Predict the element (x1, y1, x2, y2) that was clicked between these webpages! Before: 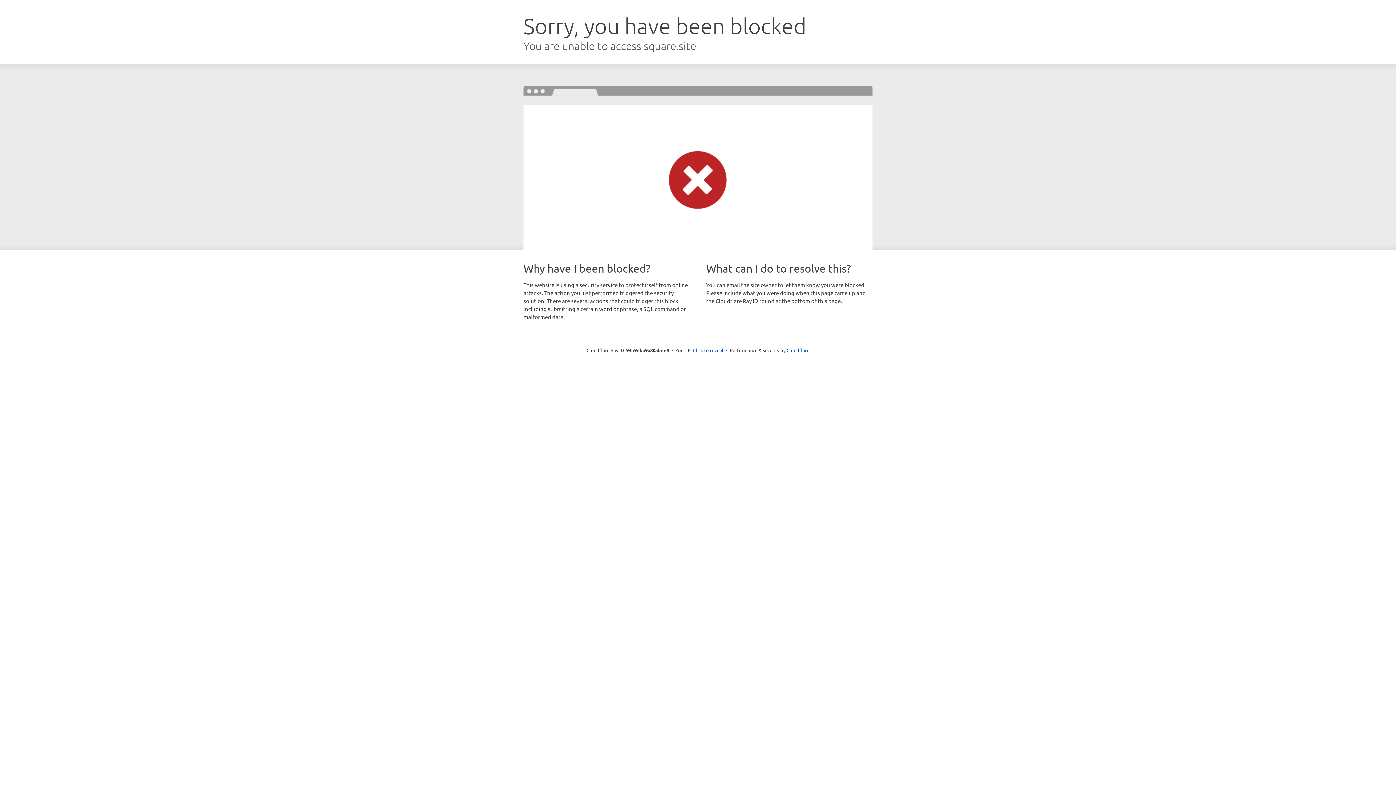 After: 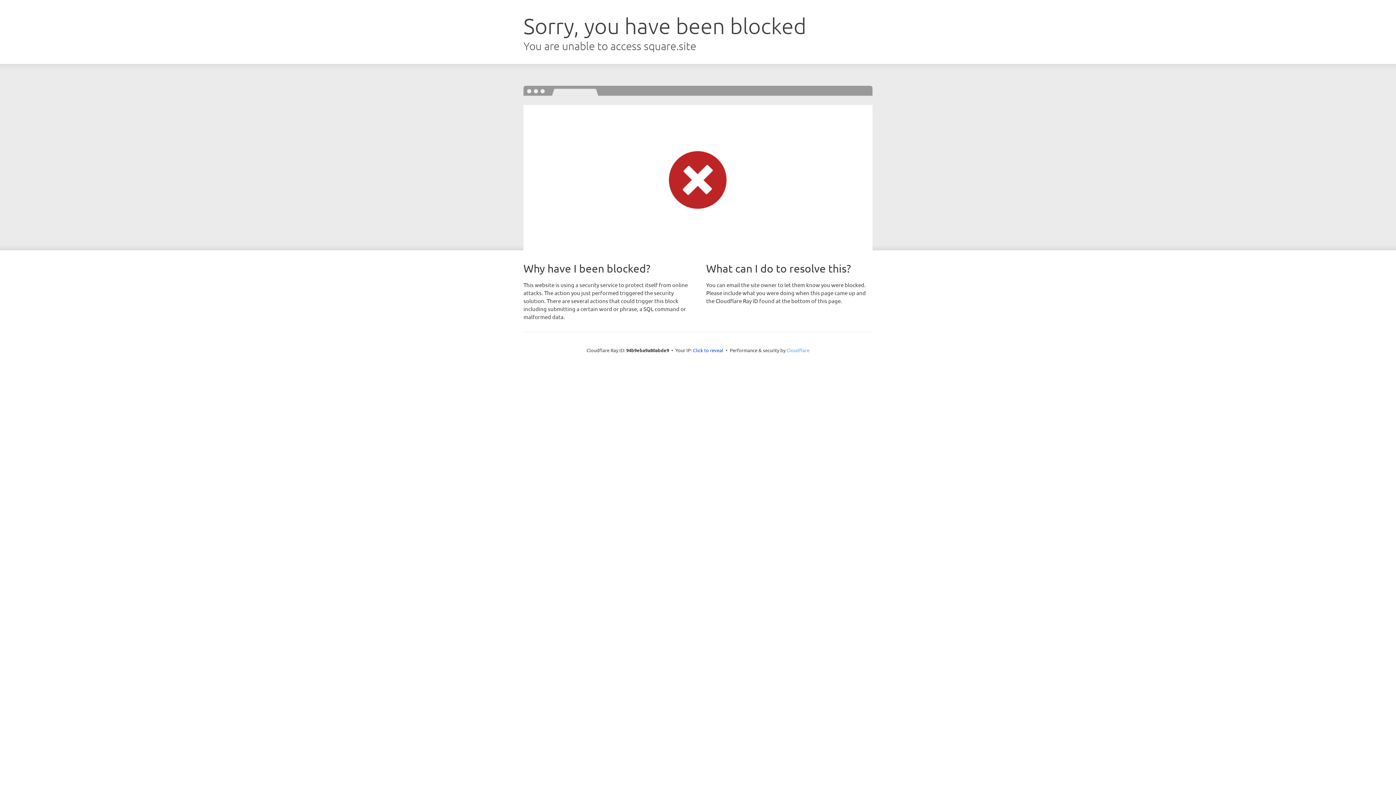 Action: bbox: (786, 347, 809, 353) label: Cloudflare